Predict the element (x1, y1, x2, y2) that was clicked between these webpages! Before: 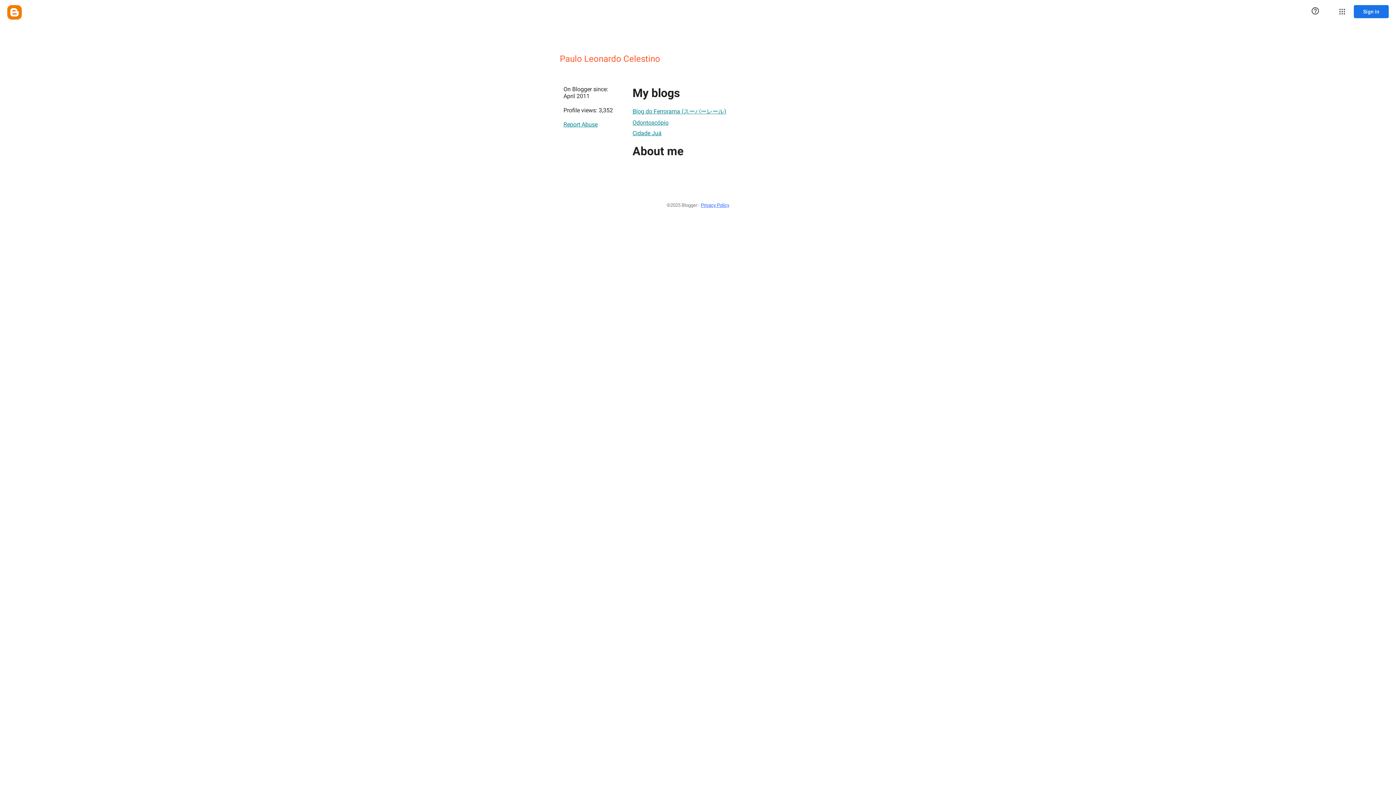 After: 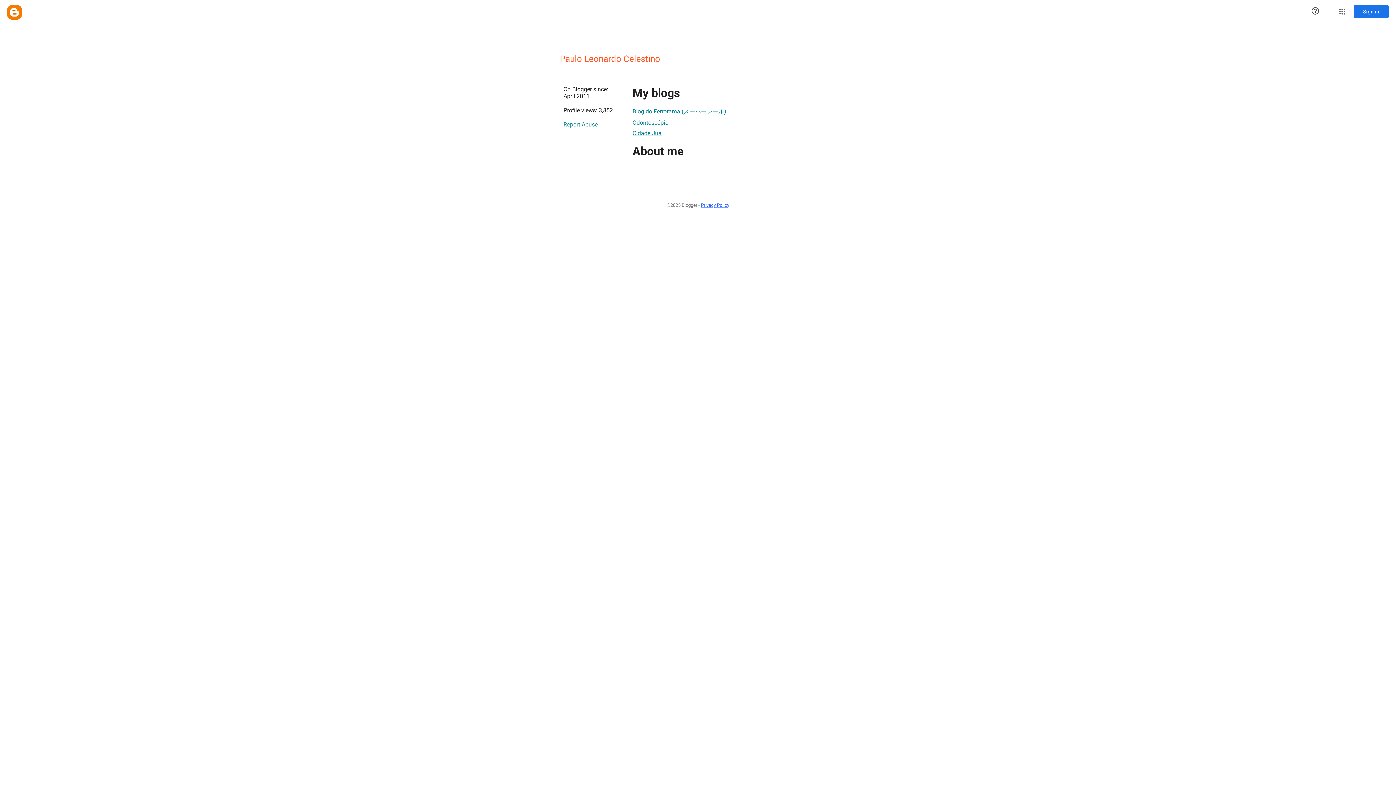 Action: label: Cidade Juá bbox: (632, 126, 661, 140)